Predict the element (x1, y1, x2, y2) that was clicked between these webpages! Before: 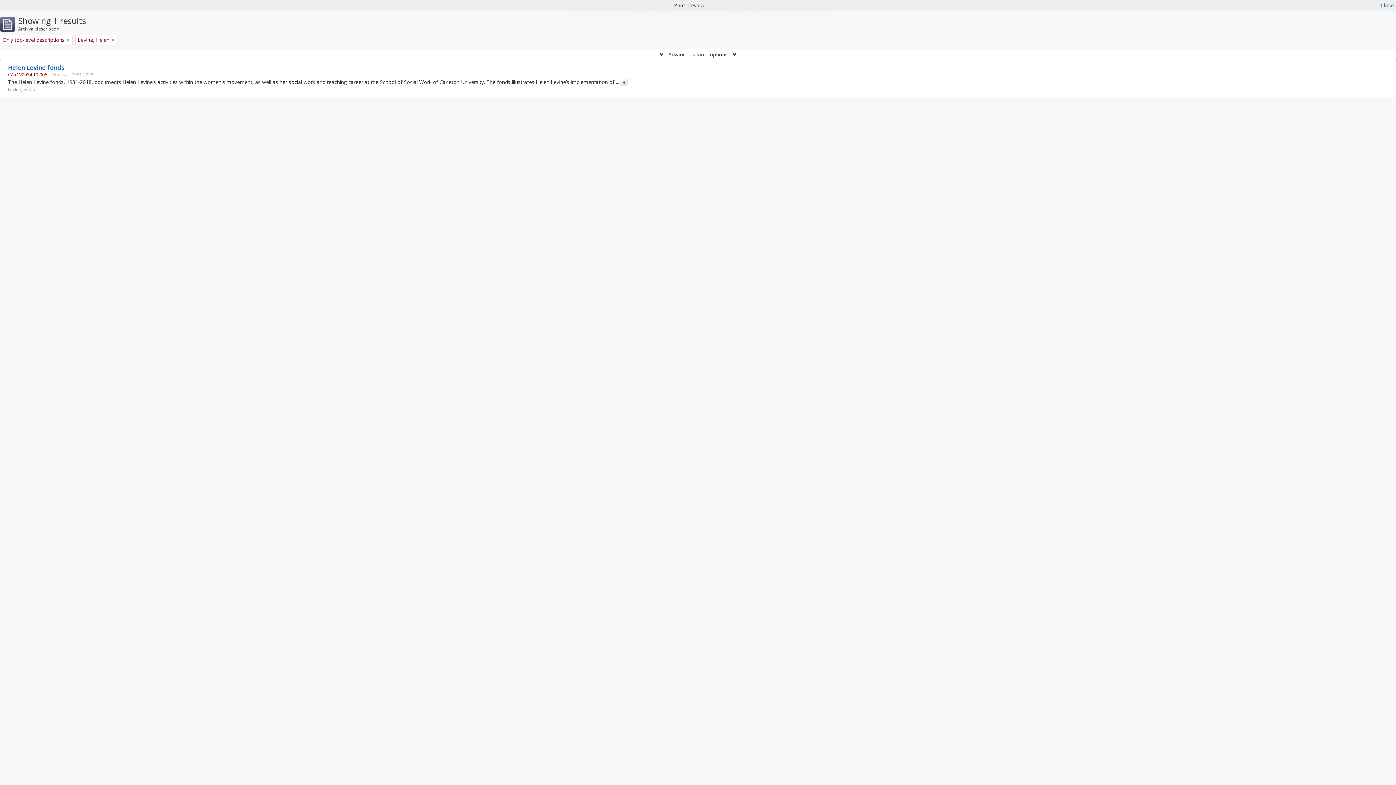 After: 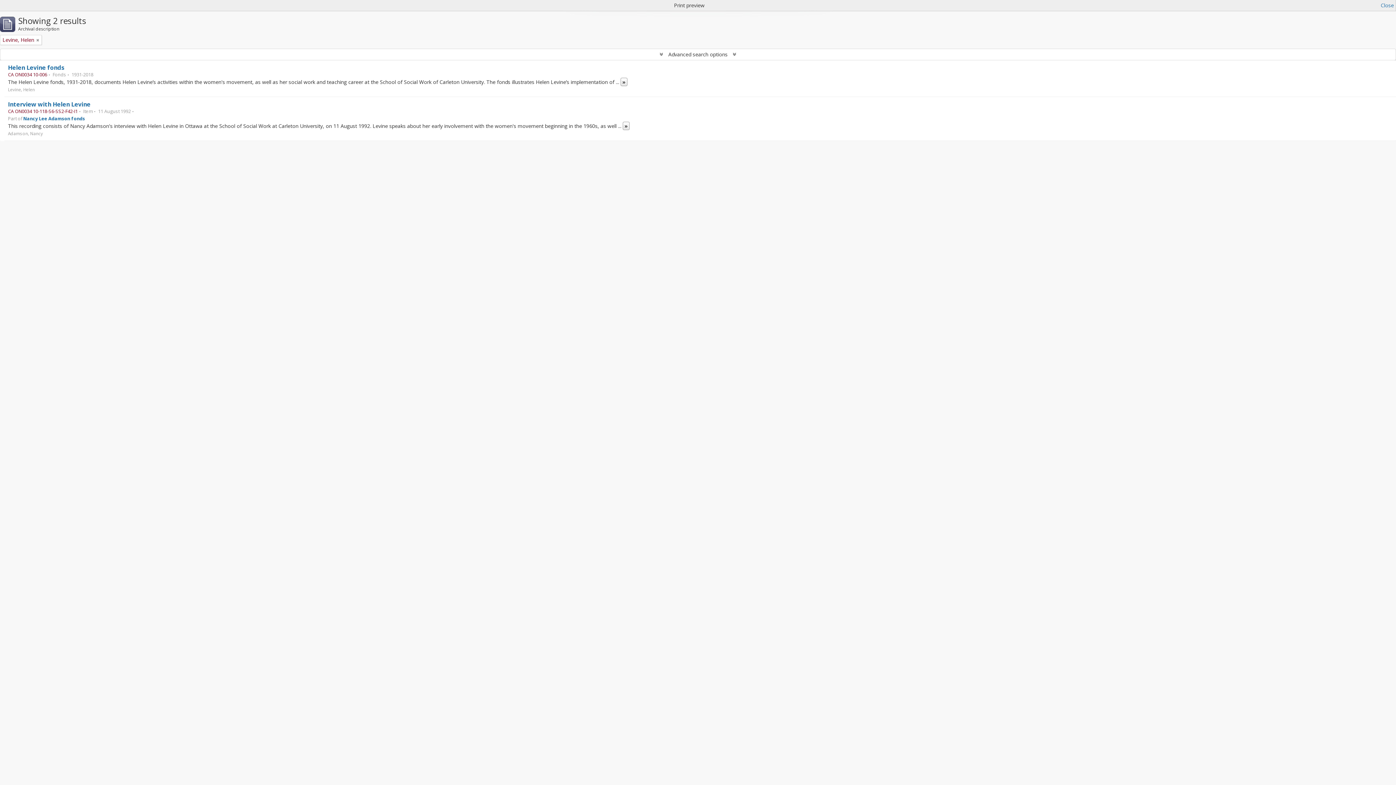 Action: bbox: (66, 36, 69, 43) label: Remove filter